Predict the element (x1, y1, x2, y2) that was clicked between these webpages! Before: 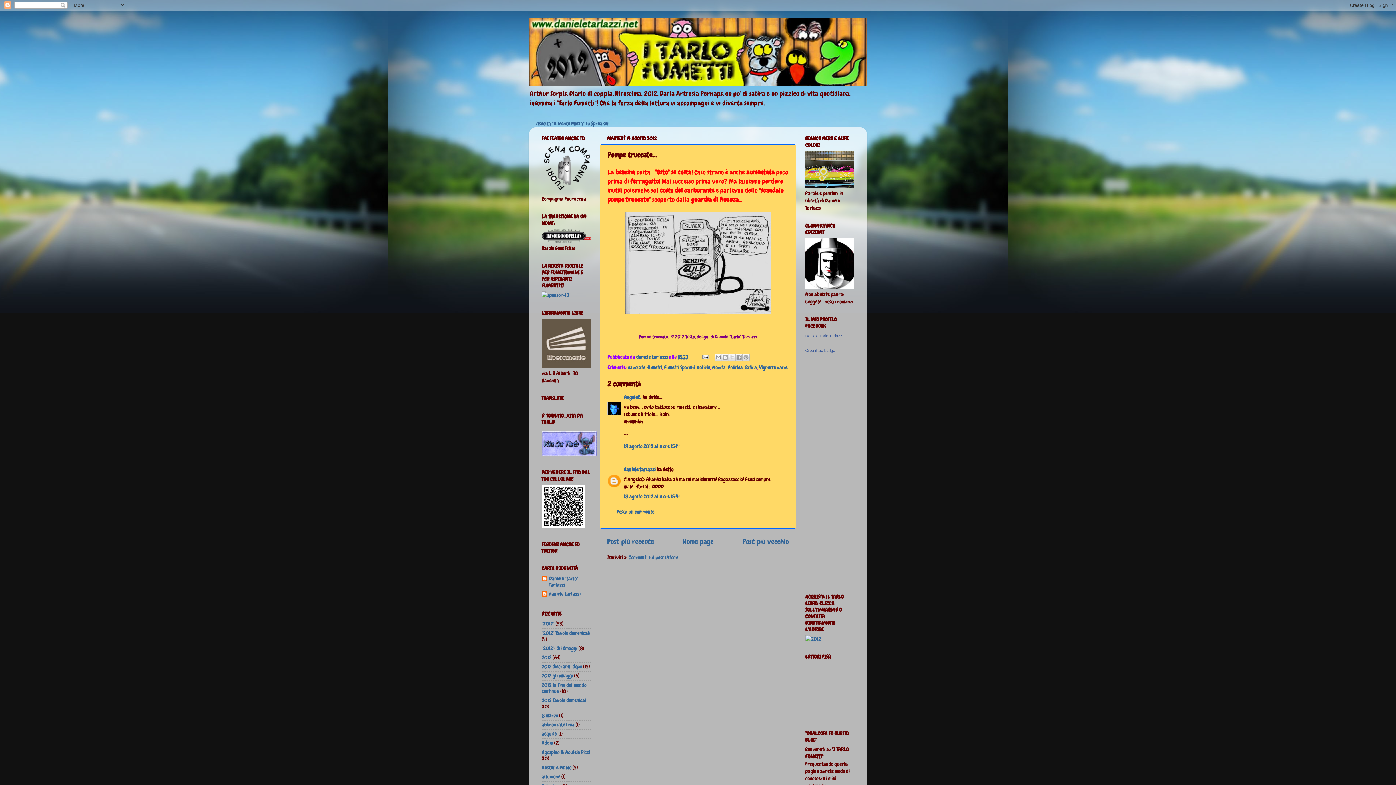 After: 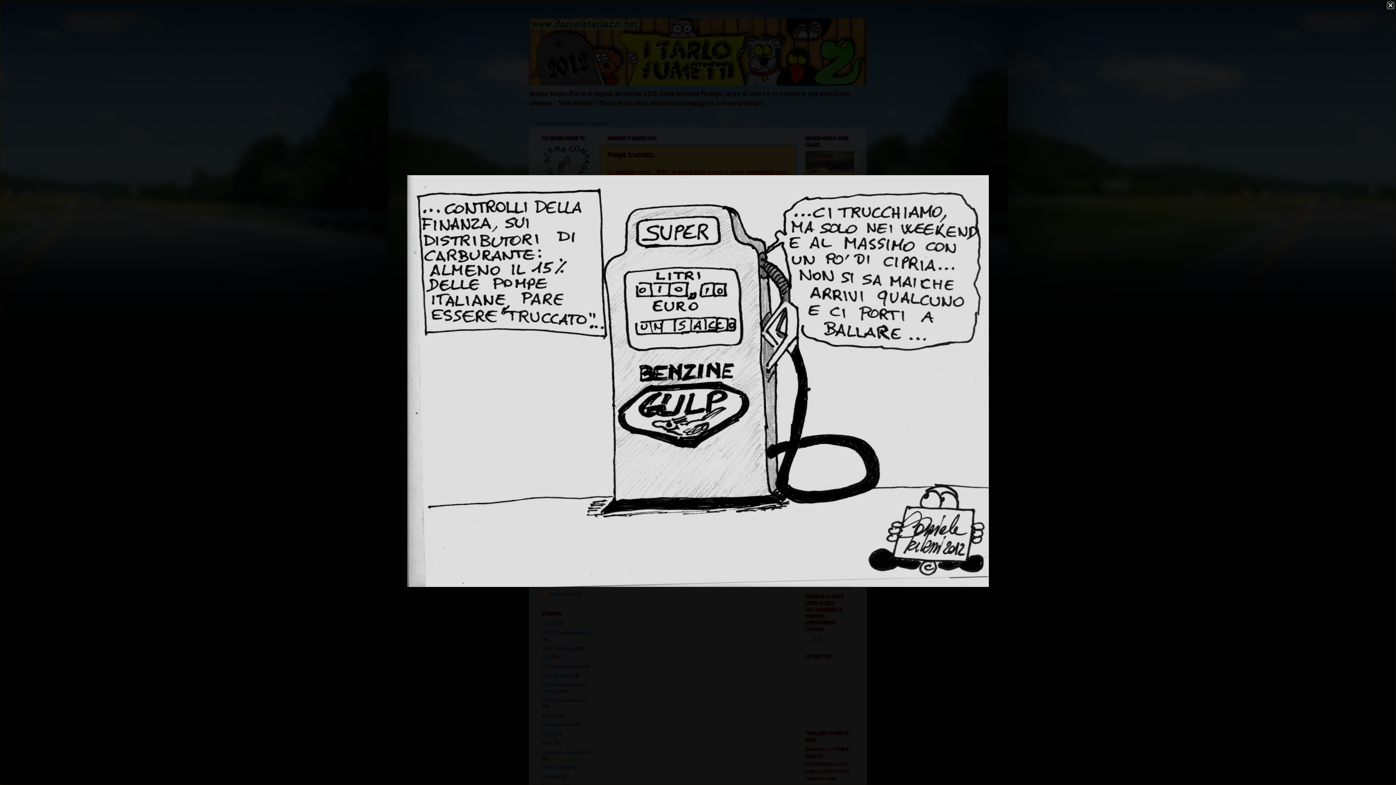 Action: bbox: (625, 308, 770, 316)